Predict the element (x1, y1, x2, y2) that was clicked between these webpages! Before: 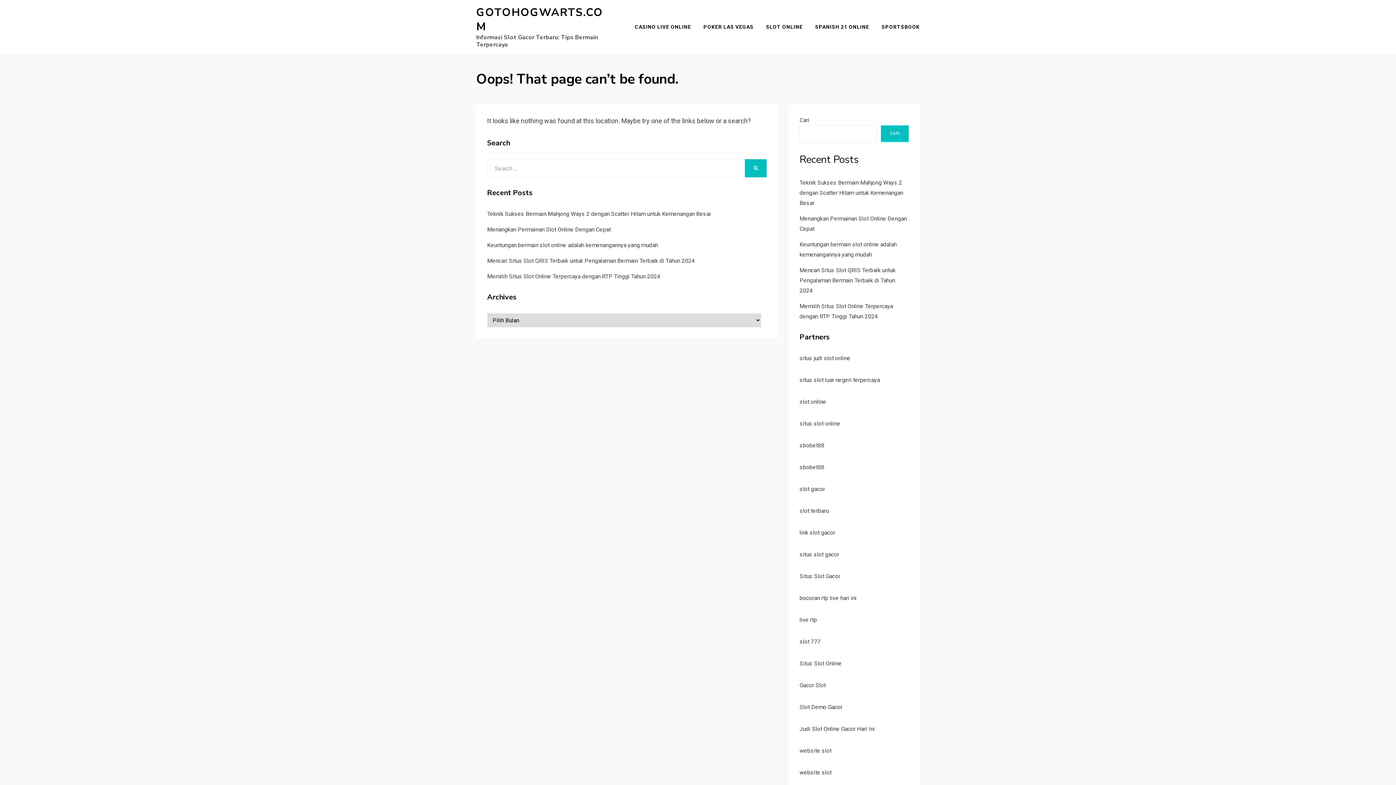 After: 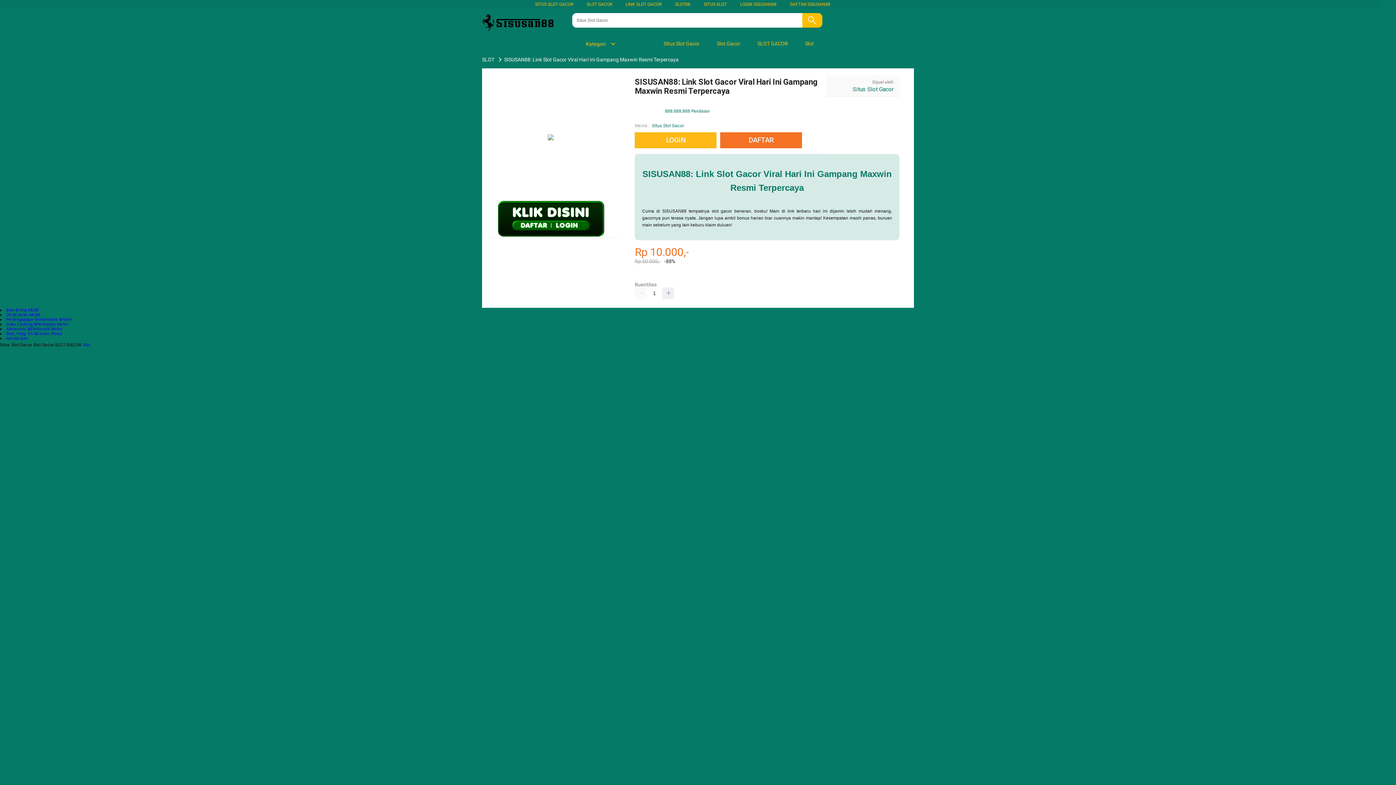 Action: label: Situs Slot Gacor bbox: (799, 573, 840, 580)